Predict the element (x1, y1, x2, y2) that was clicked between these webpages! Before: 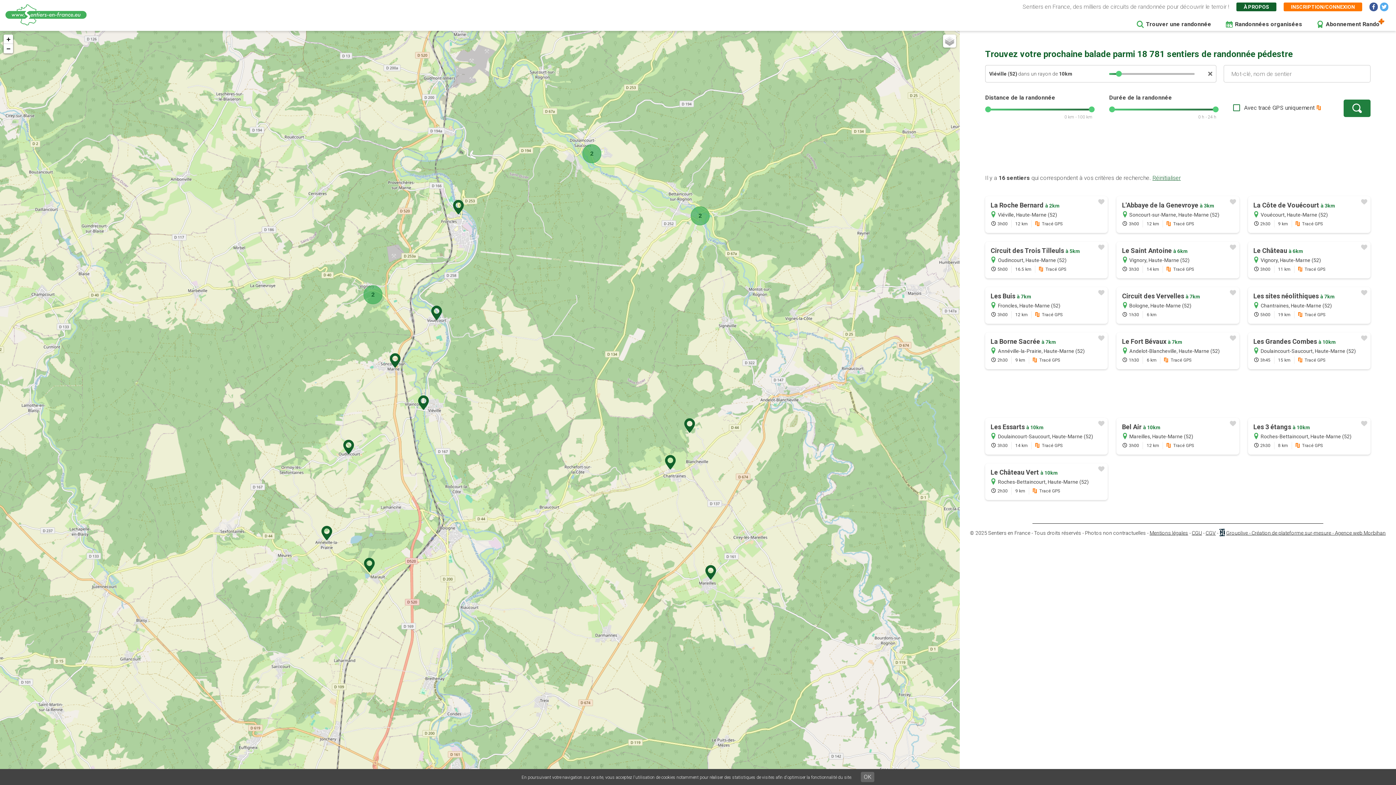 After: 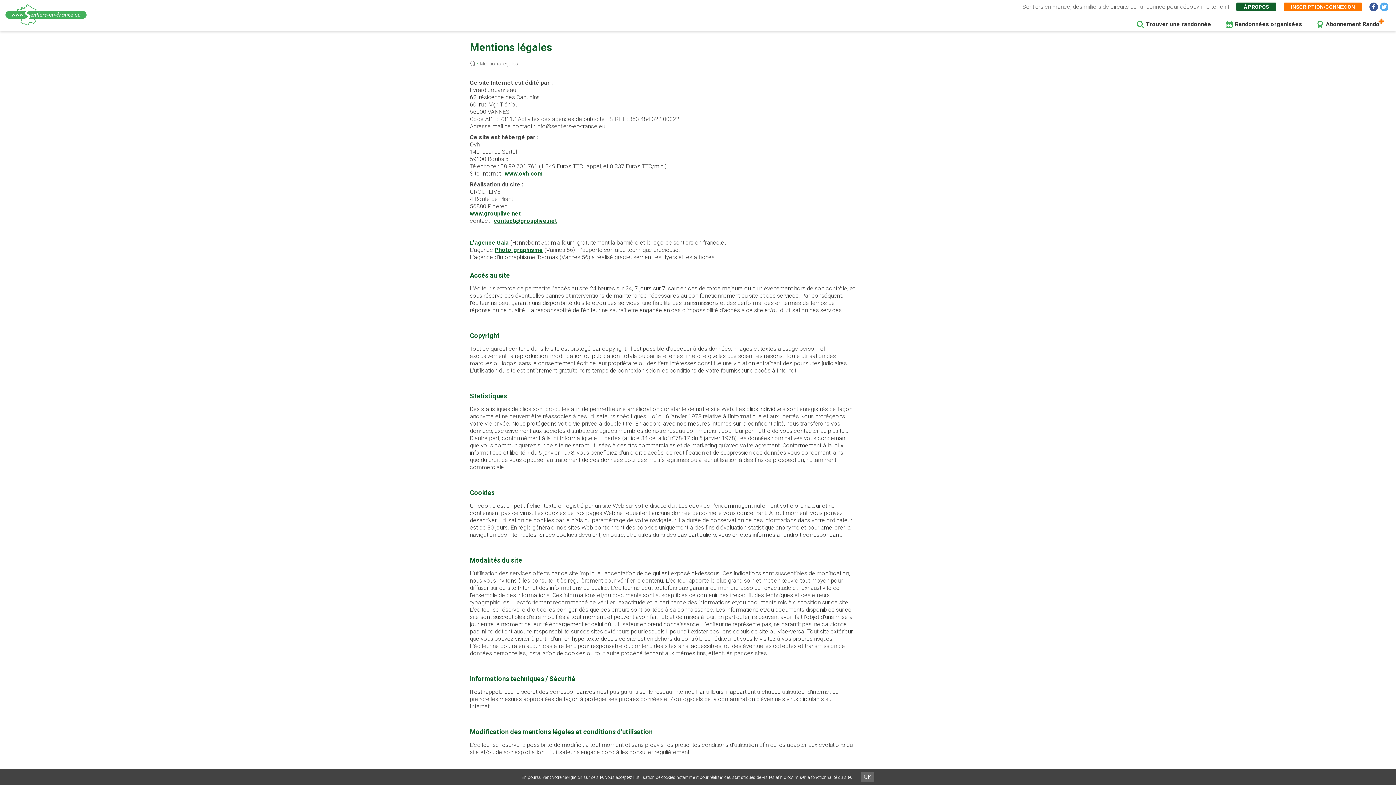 Action: bbox: (1149, 530, 1188, 536) label: Mentions légales